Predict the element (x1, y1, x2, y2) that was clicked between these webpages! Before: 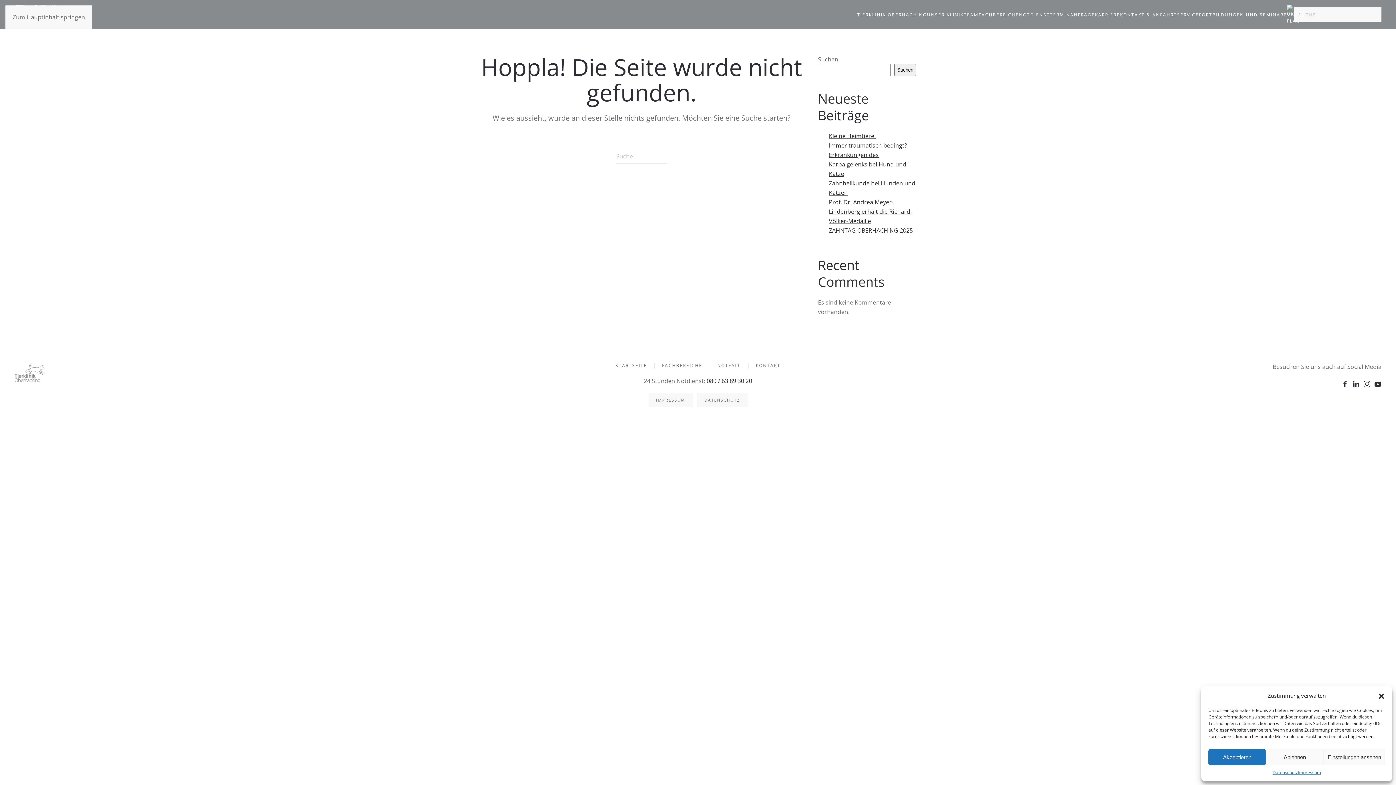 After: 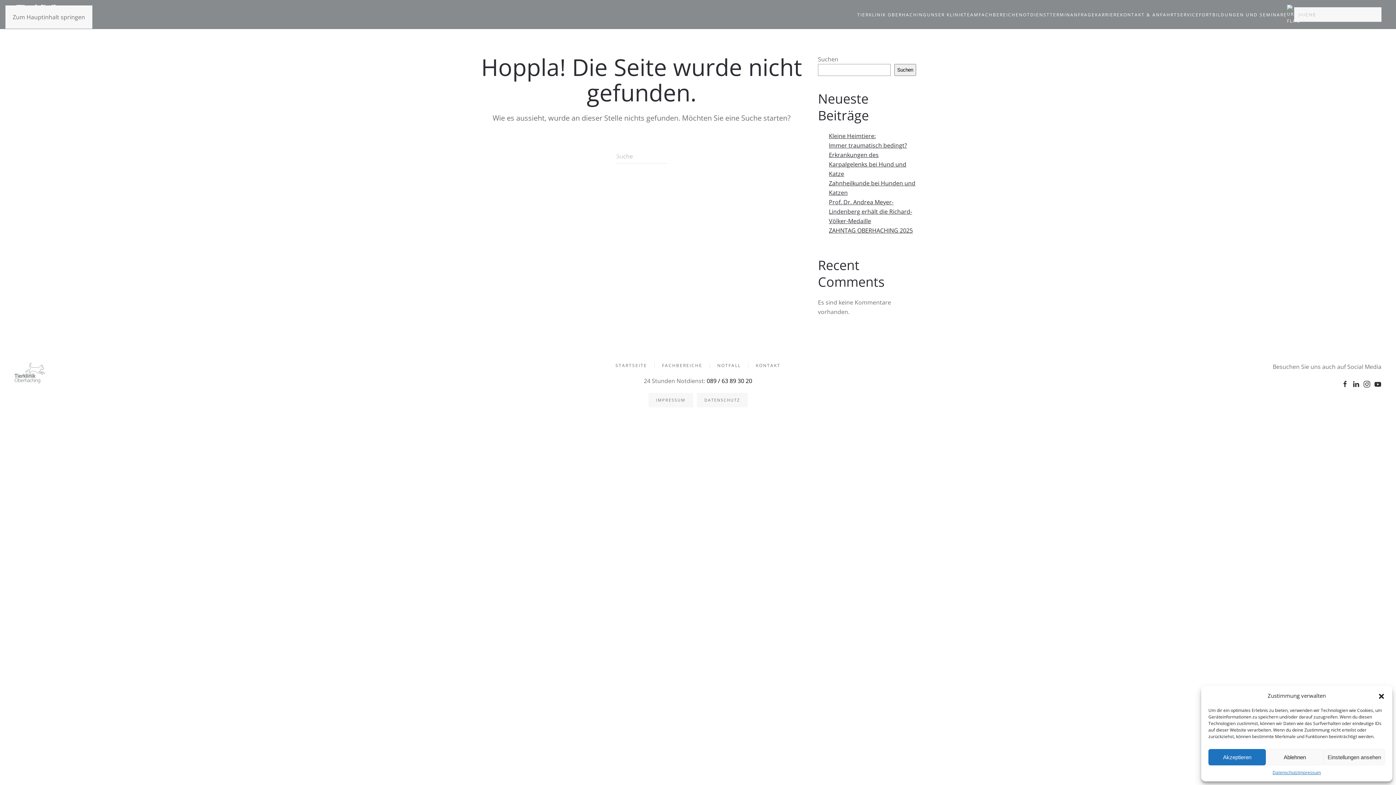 Action: bbox: (706, 377, 752, 385) label: 089 / 63 89 30 20